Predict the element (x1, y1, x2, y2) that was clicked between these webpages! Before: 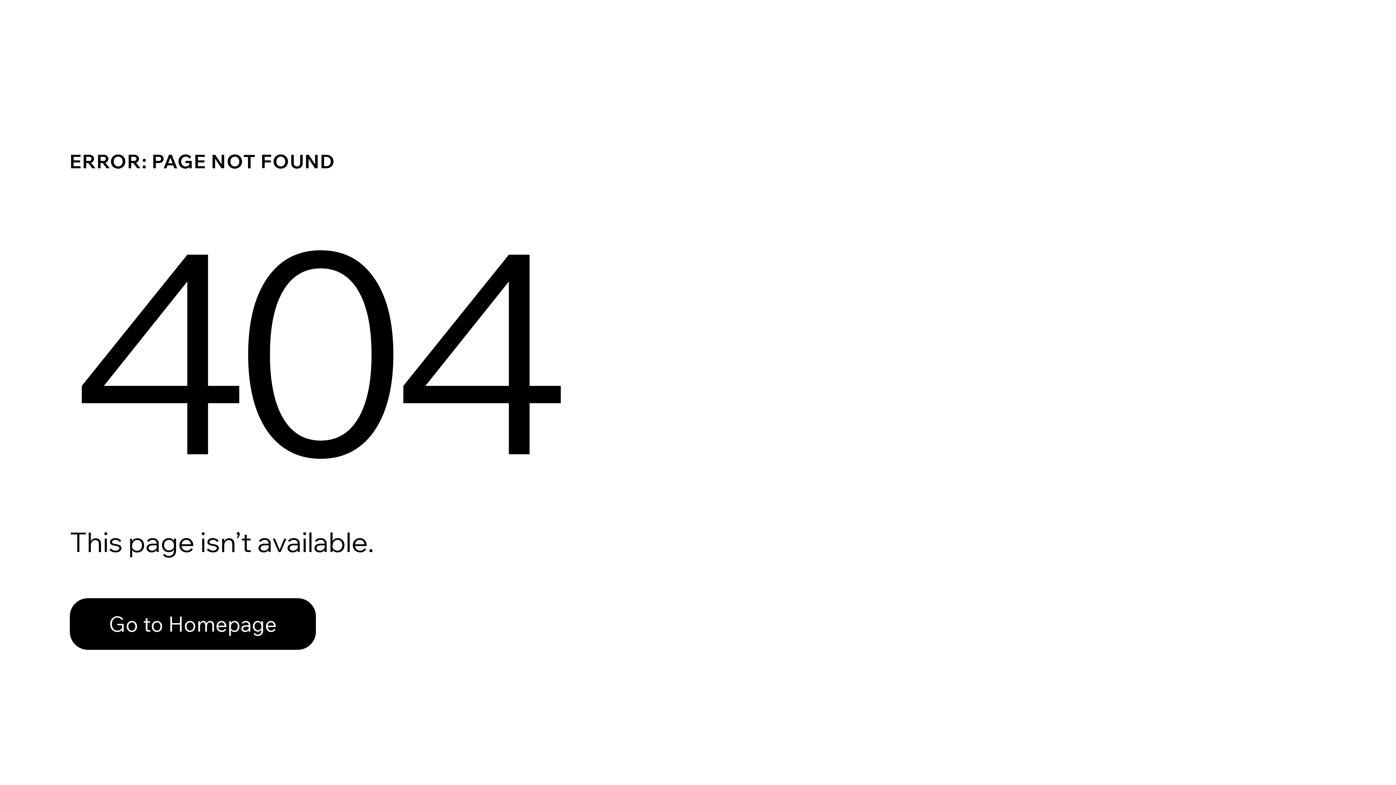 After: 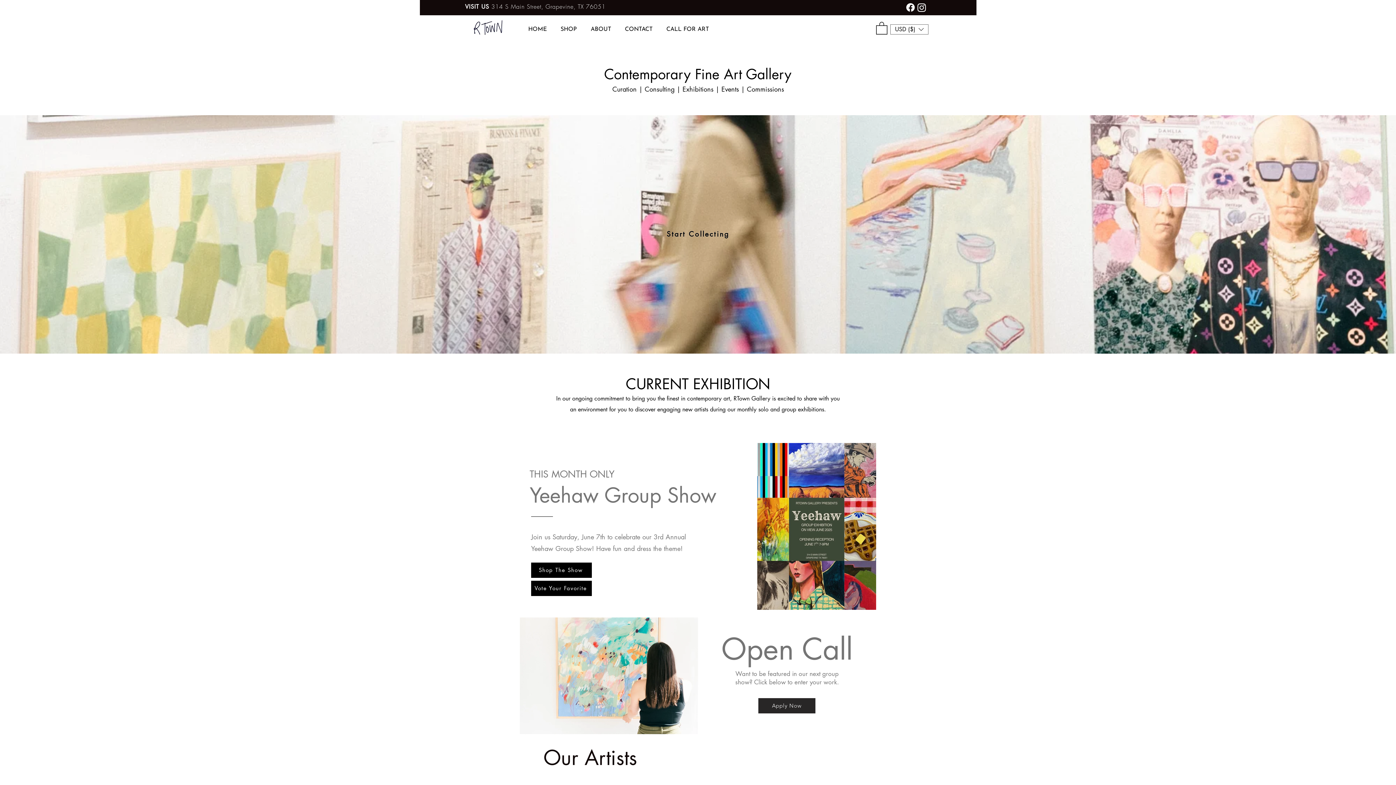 Action: label: Go to Homepage bbox: (69, 582, 768, 659)